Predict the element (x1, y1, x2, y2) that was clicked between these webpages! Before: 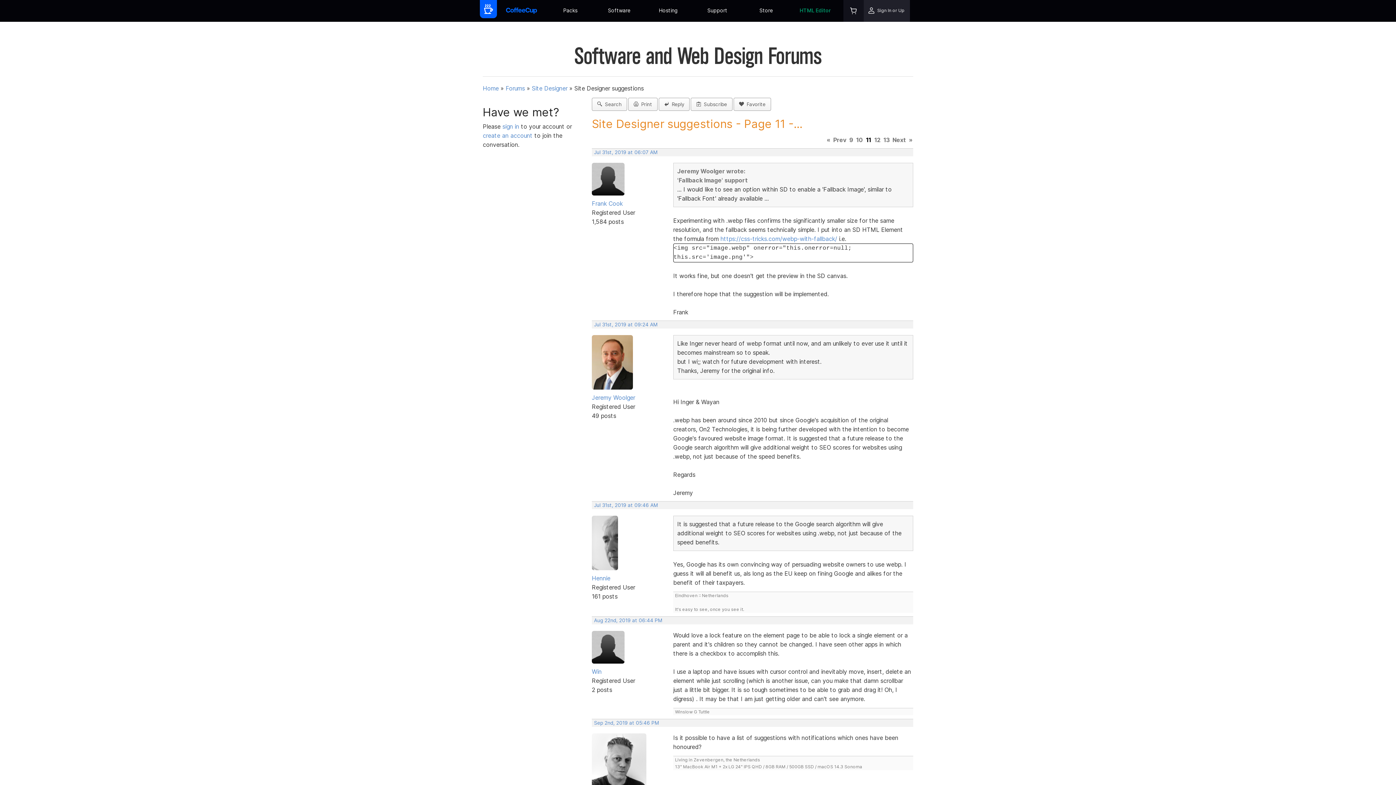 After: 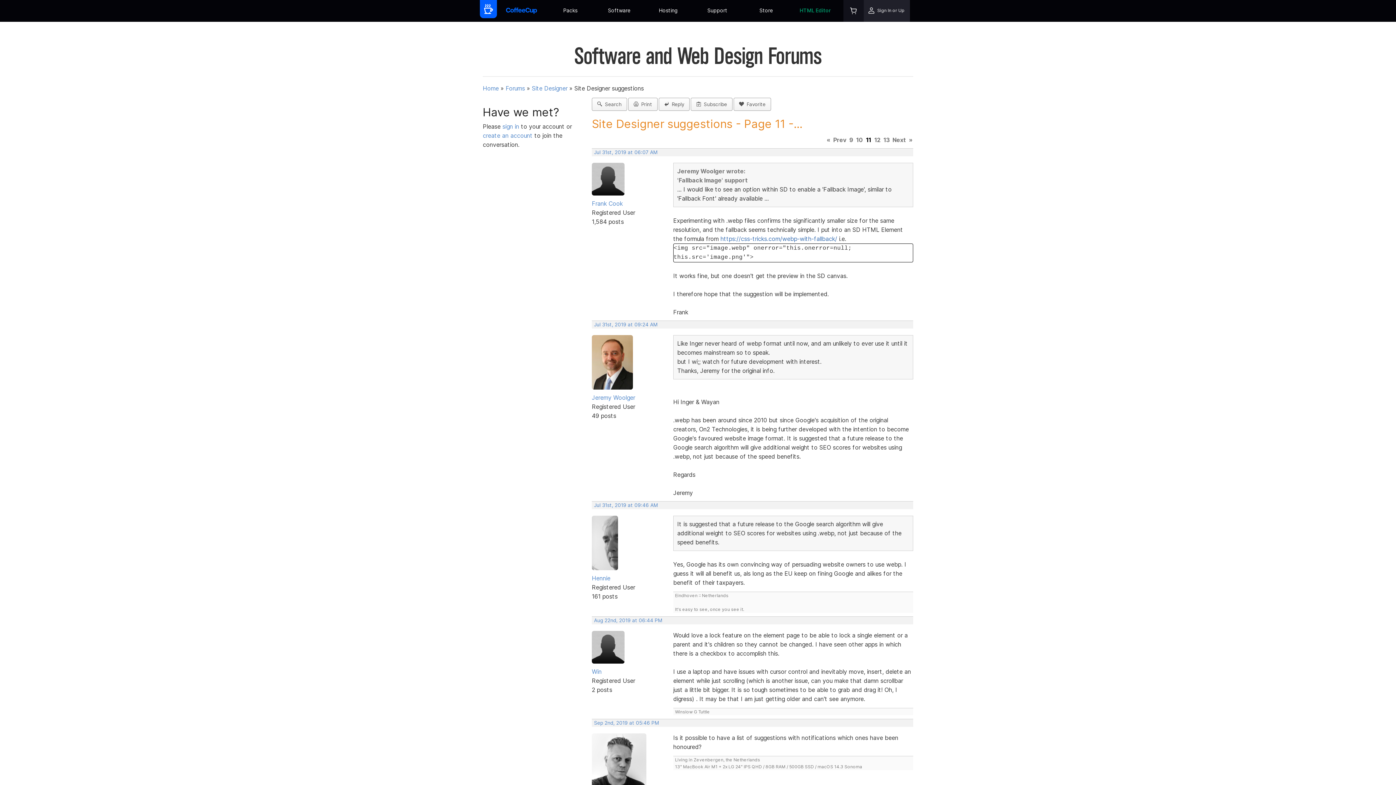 Action: bbox: (720, 235, 837, 242) label: https://css-tricks.com/webp-with-fallback/